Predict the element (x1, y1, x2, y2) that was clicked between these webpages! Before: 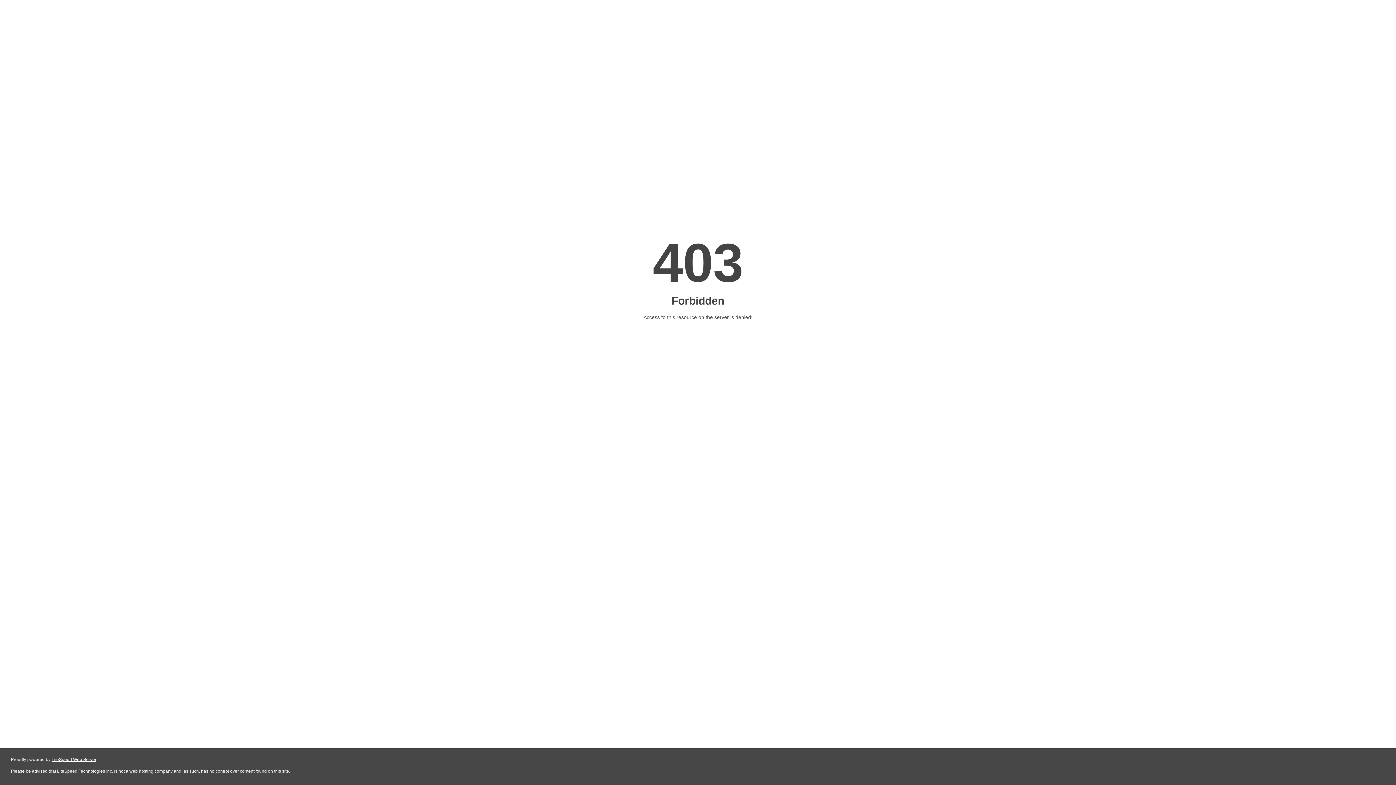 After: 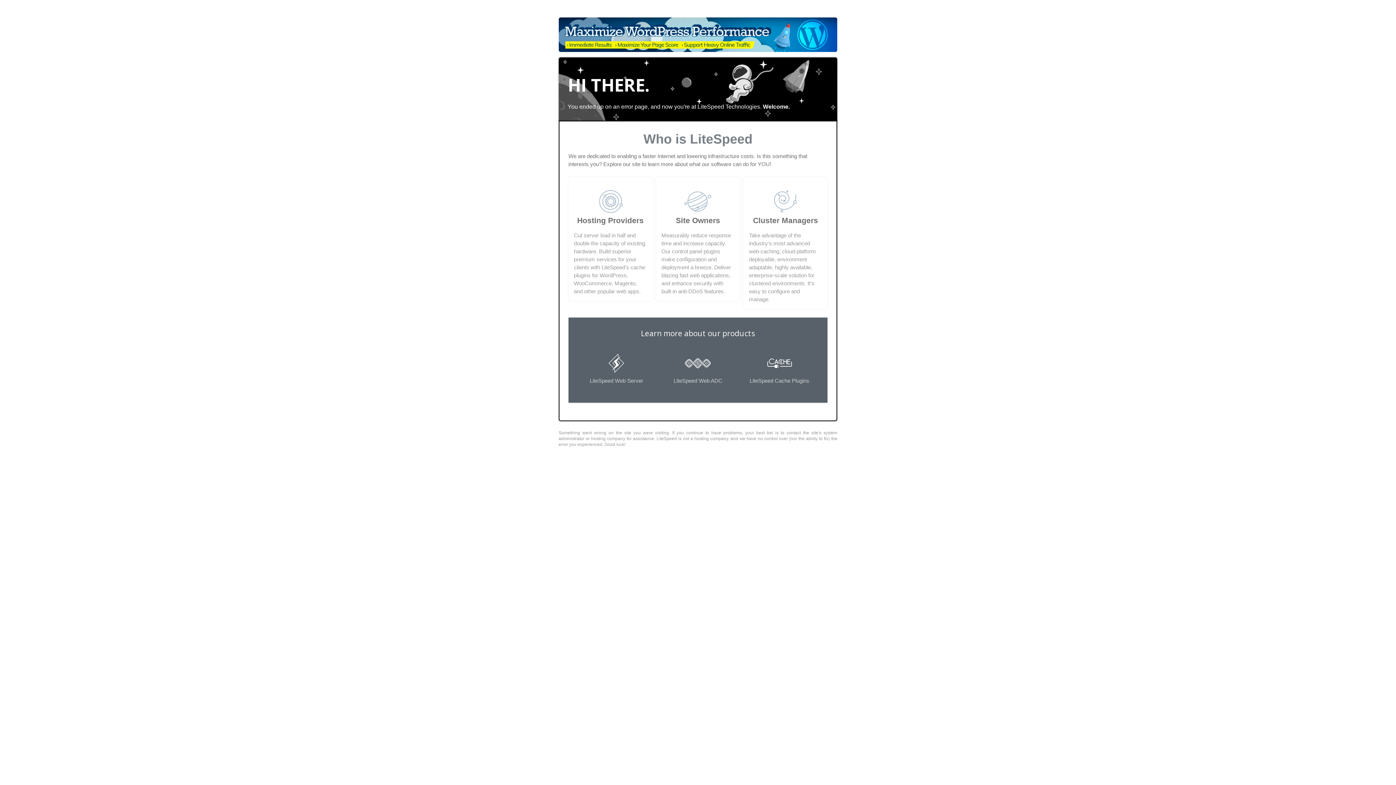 Action: label: LiteSpeed Web Server bbox: (51, 757, 96, 762)